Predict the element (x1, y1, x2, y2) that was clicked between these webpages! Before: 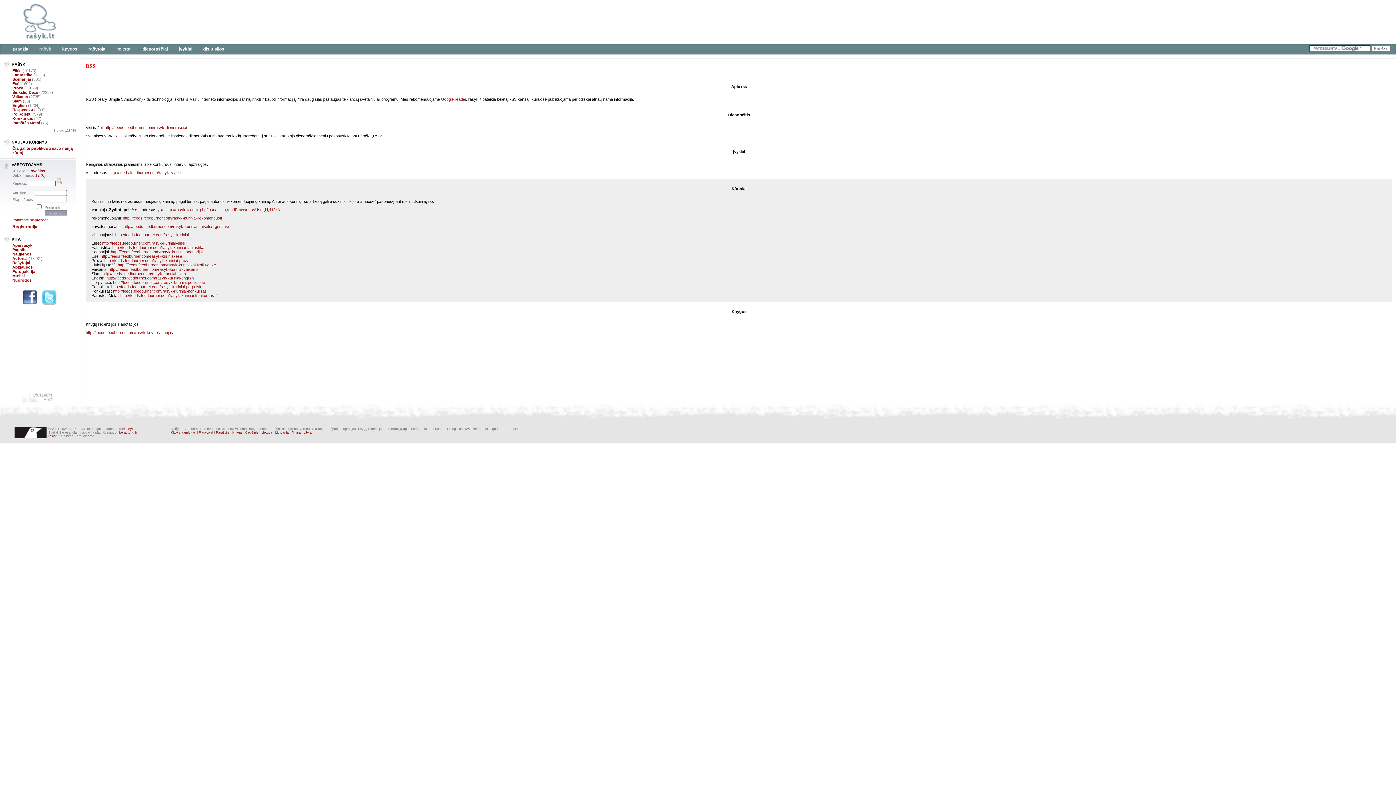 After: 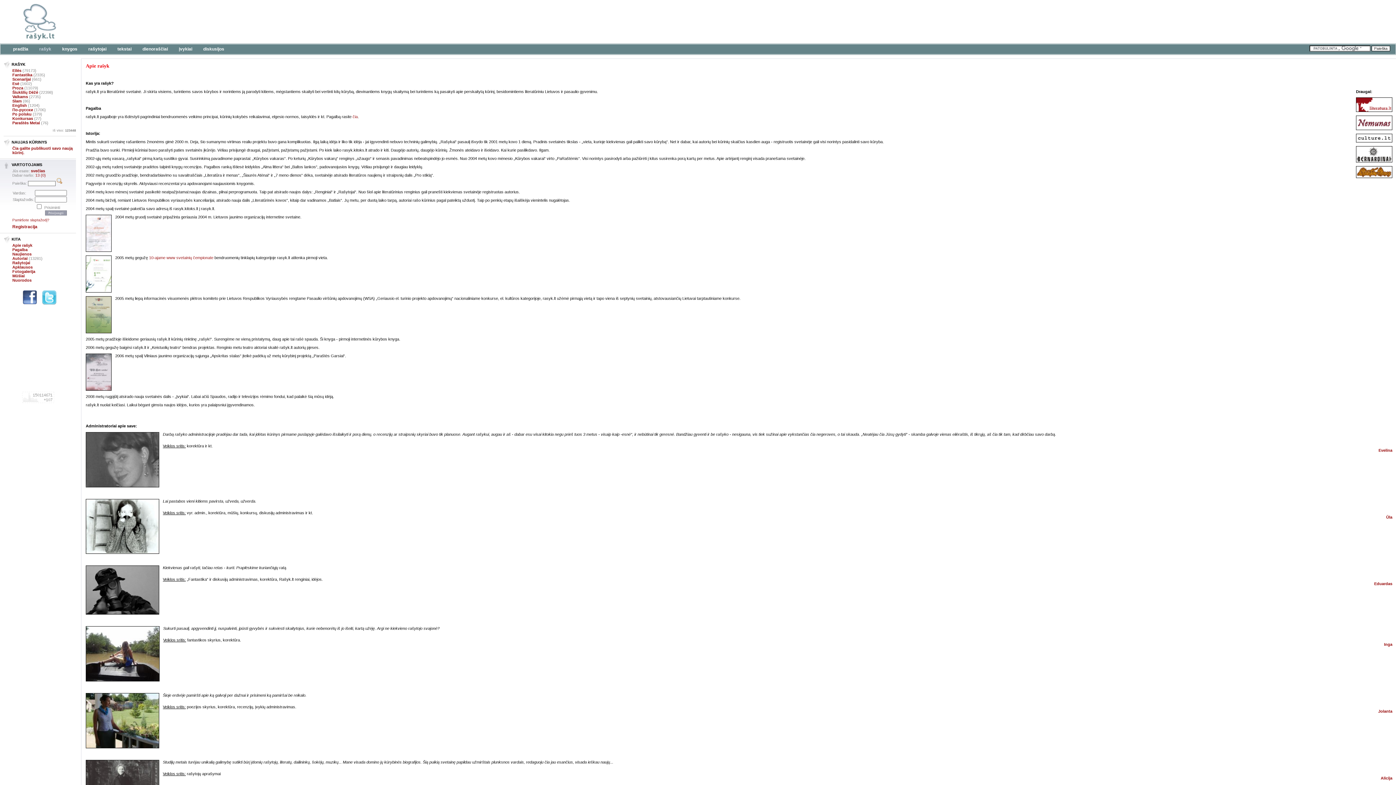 Action: bbox: (12, 243, 32, 247) label: Apie rašyk